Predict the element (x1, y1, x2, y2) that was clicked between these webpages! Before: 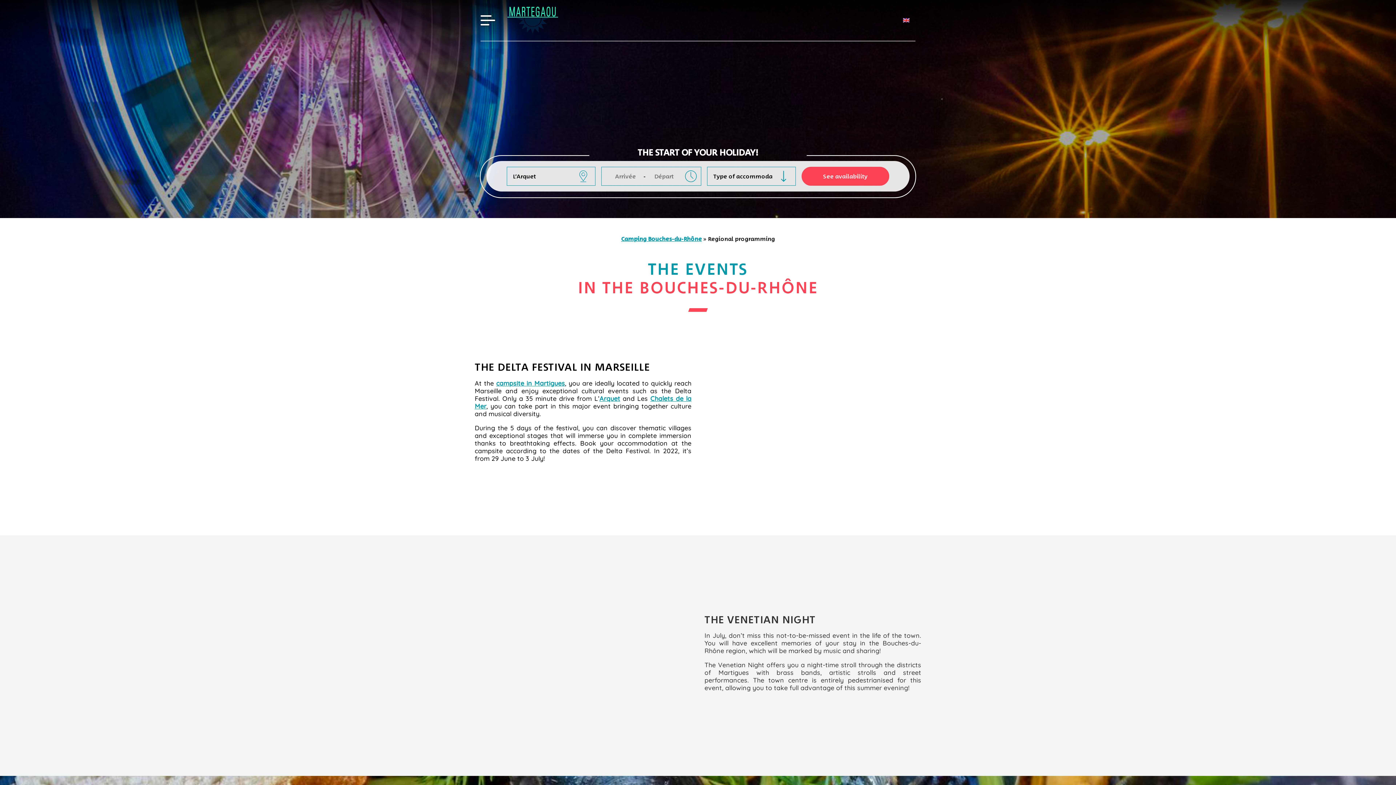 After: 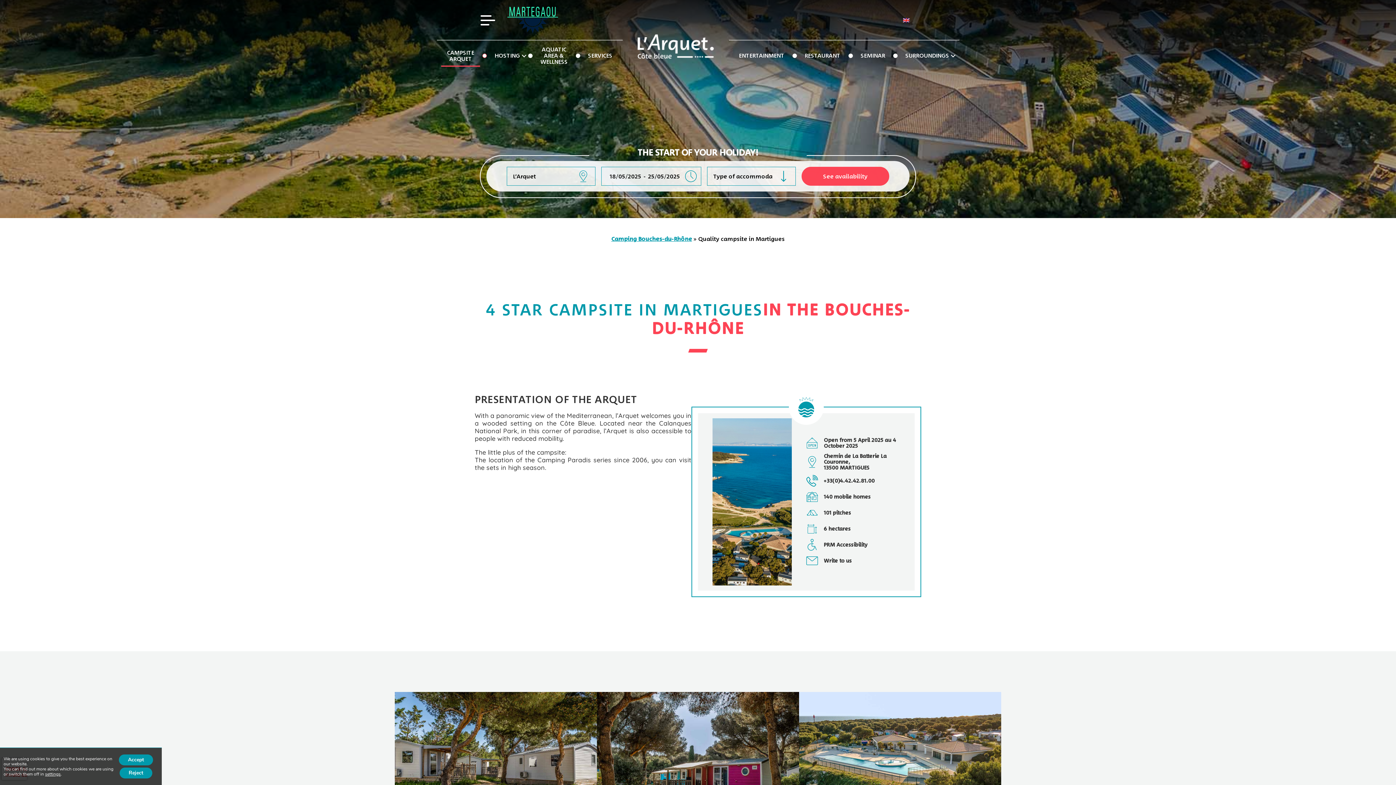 Action: bbox: (599, 394, 620, 402) label: Arquet